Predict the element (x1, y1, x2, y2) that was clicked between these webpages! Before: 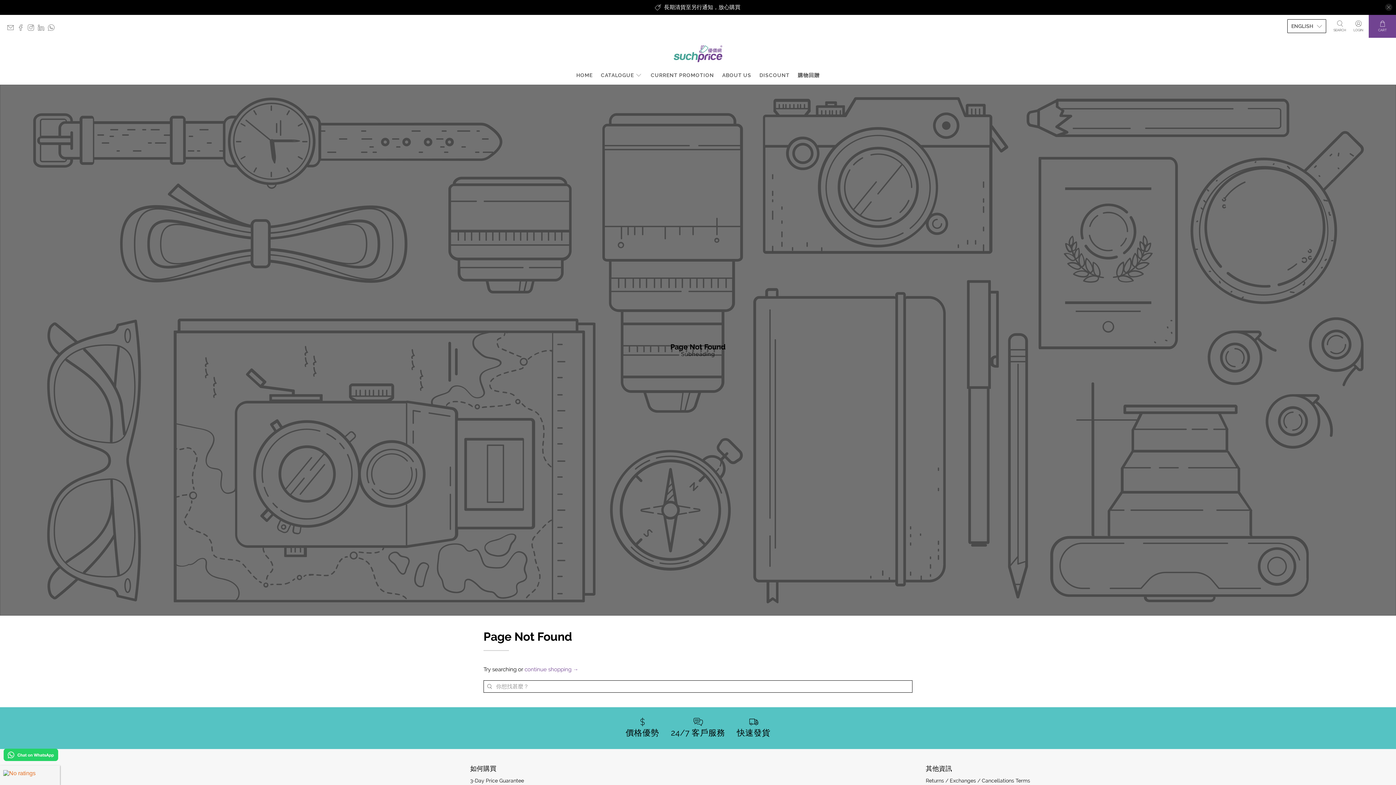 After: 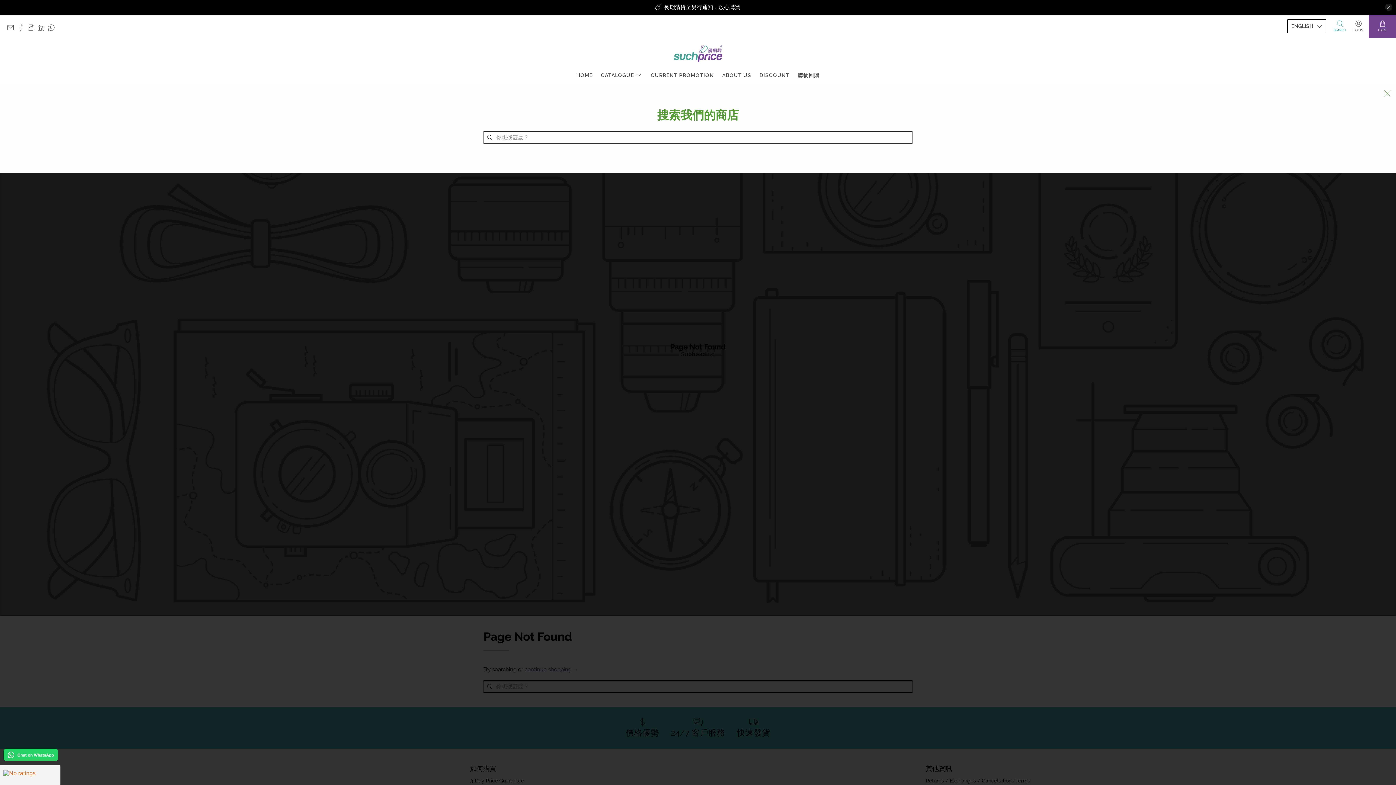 Action: label: SEARCH bbox: (1330, 14, 1350, 37)